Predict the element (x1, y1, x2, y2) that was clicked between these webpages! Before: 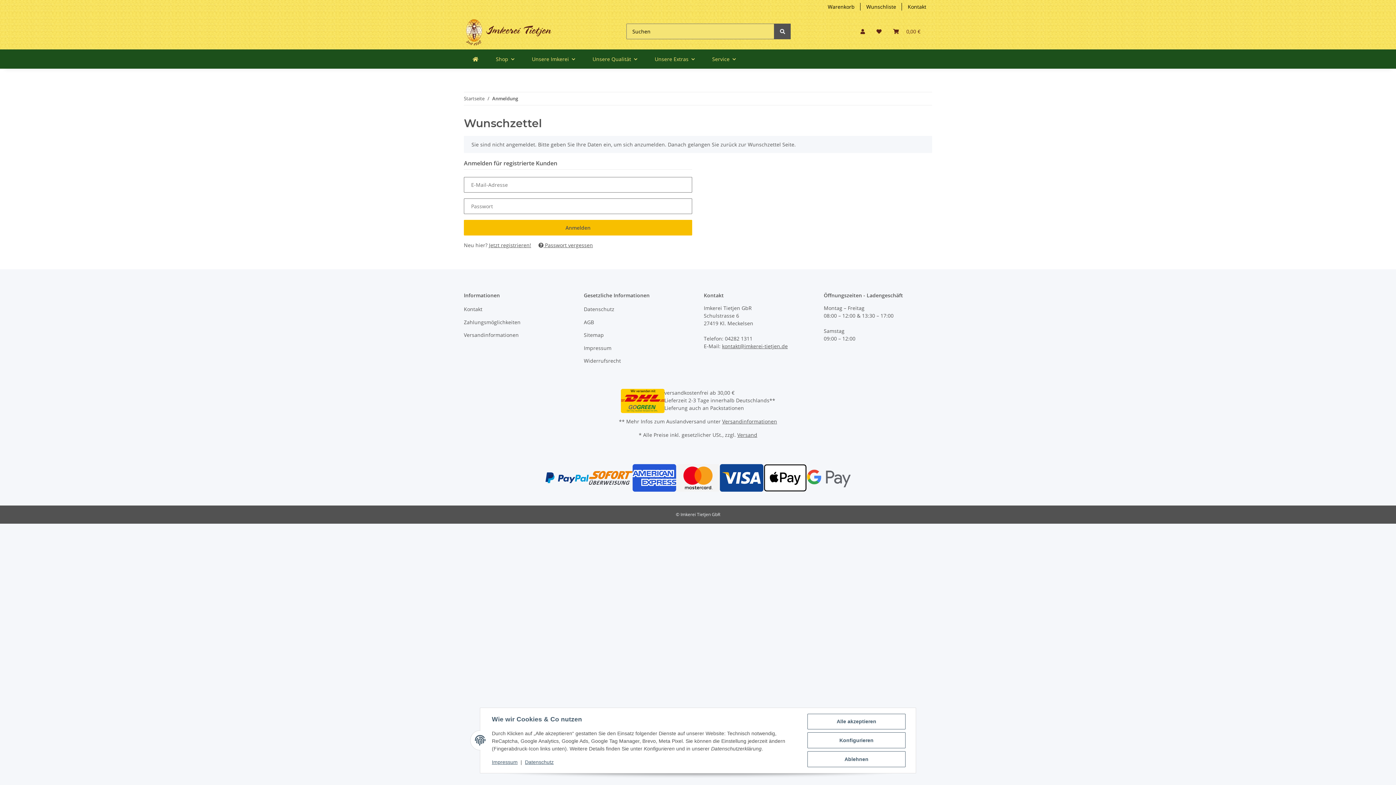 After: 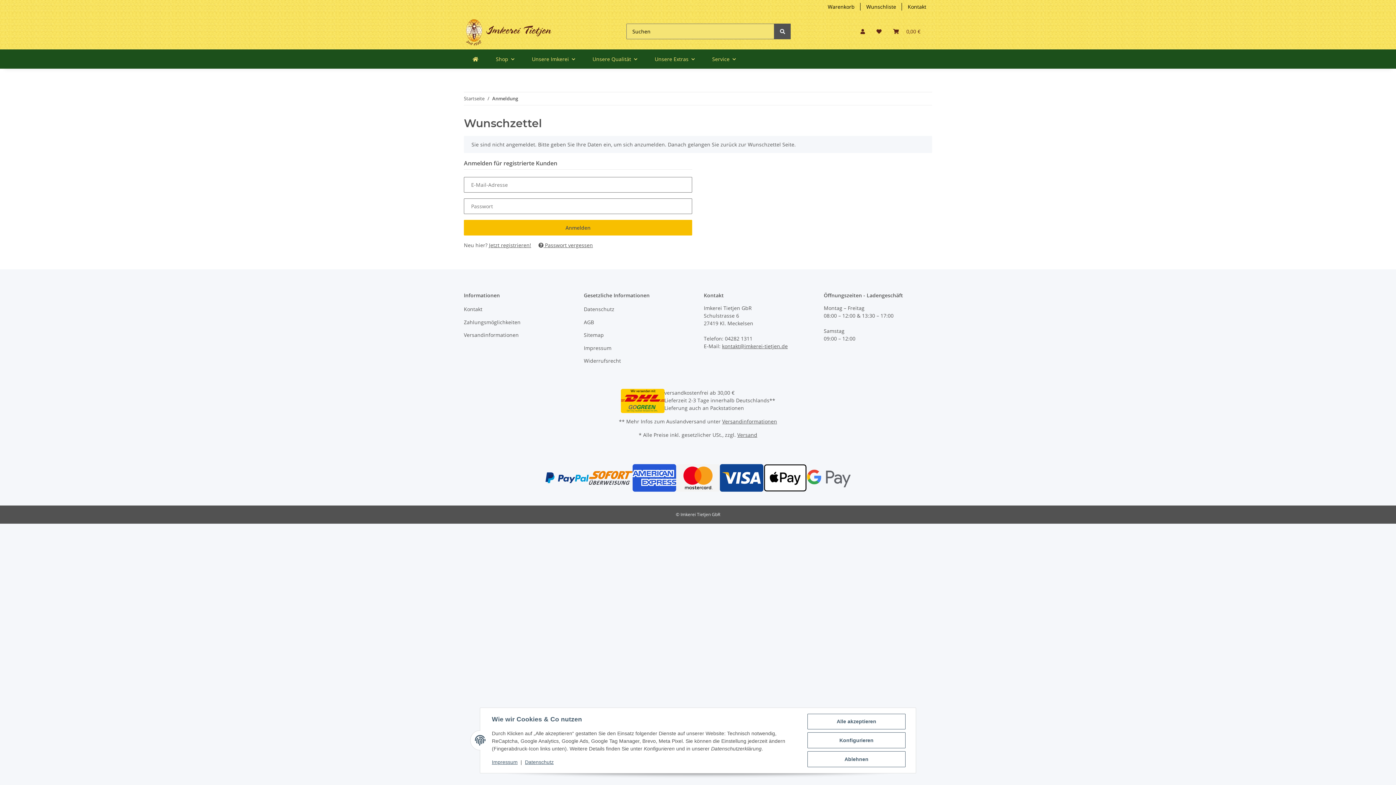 Action: label: Shop bbox: (487, 49, 523, 68)